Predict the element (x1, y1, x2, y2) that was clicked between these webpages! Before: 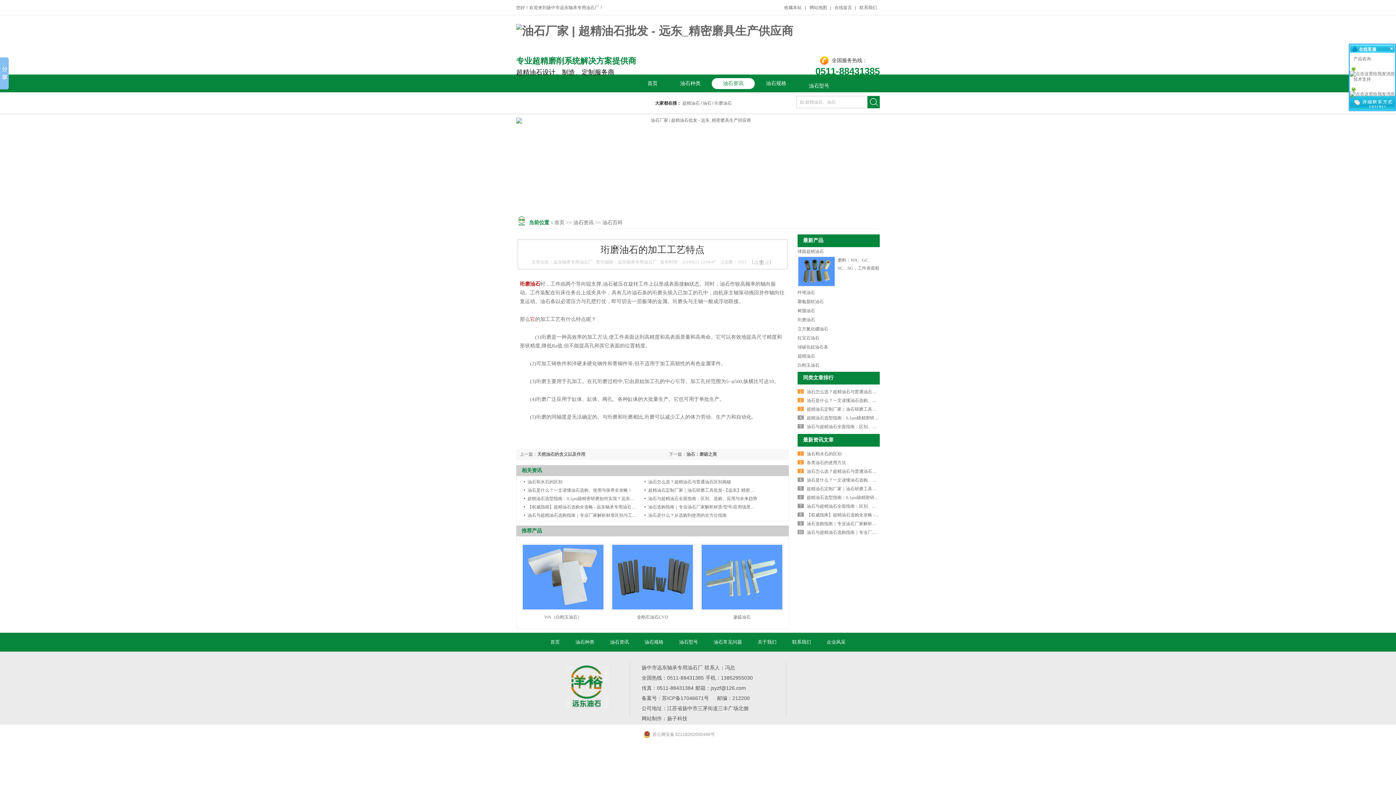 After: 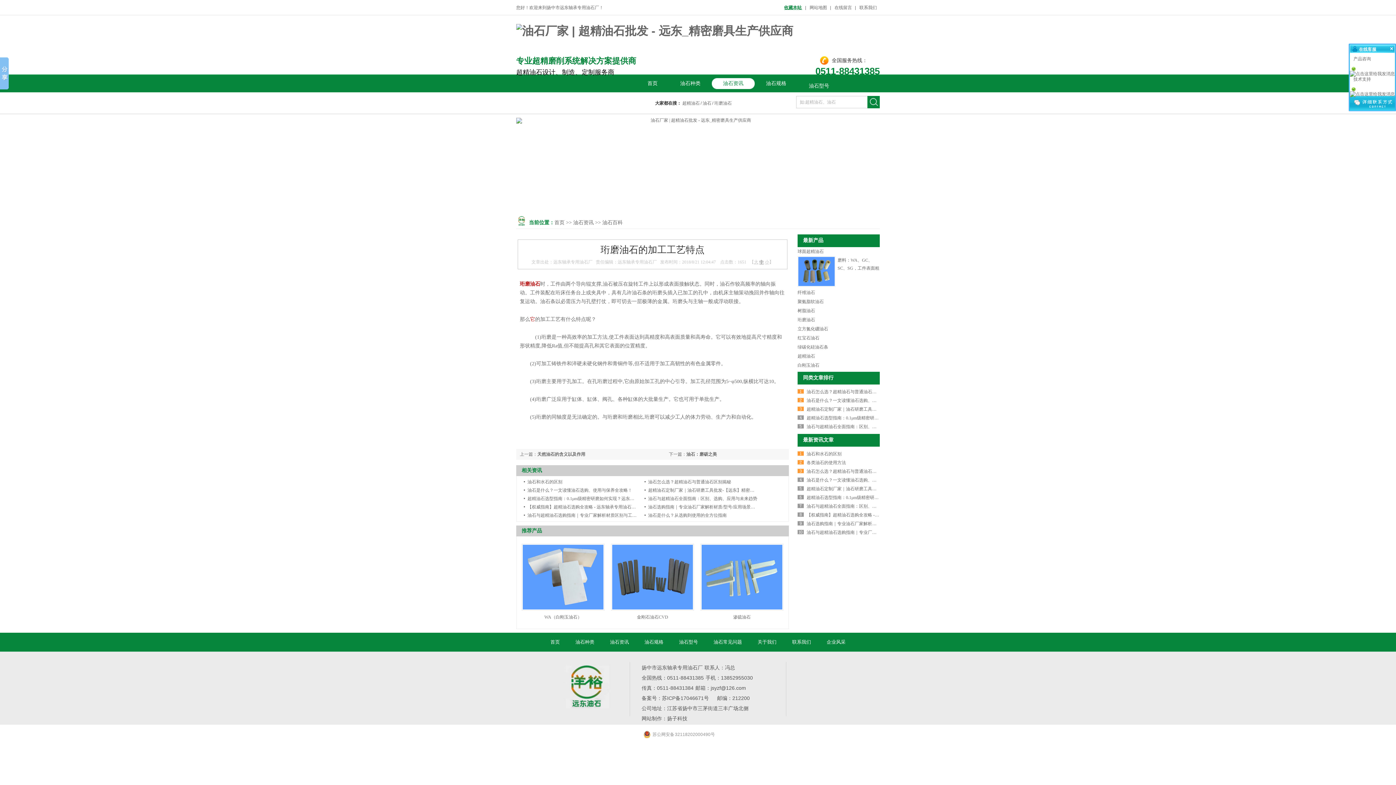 Action: bbox: (781, 5, 805, 10) label: 收藏本站 